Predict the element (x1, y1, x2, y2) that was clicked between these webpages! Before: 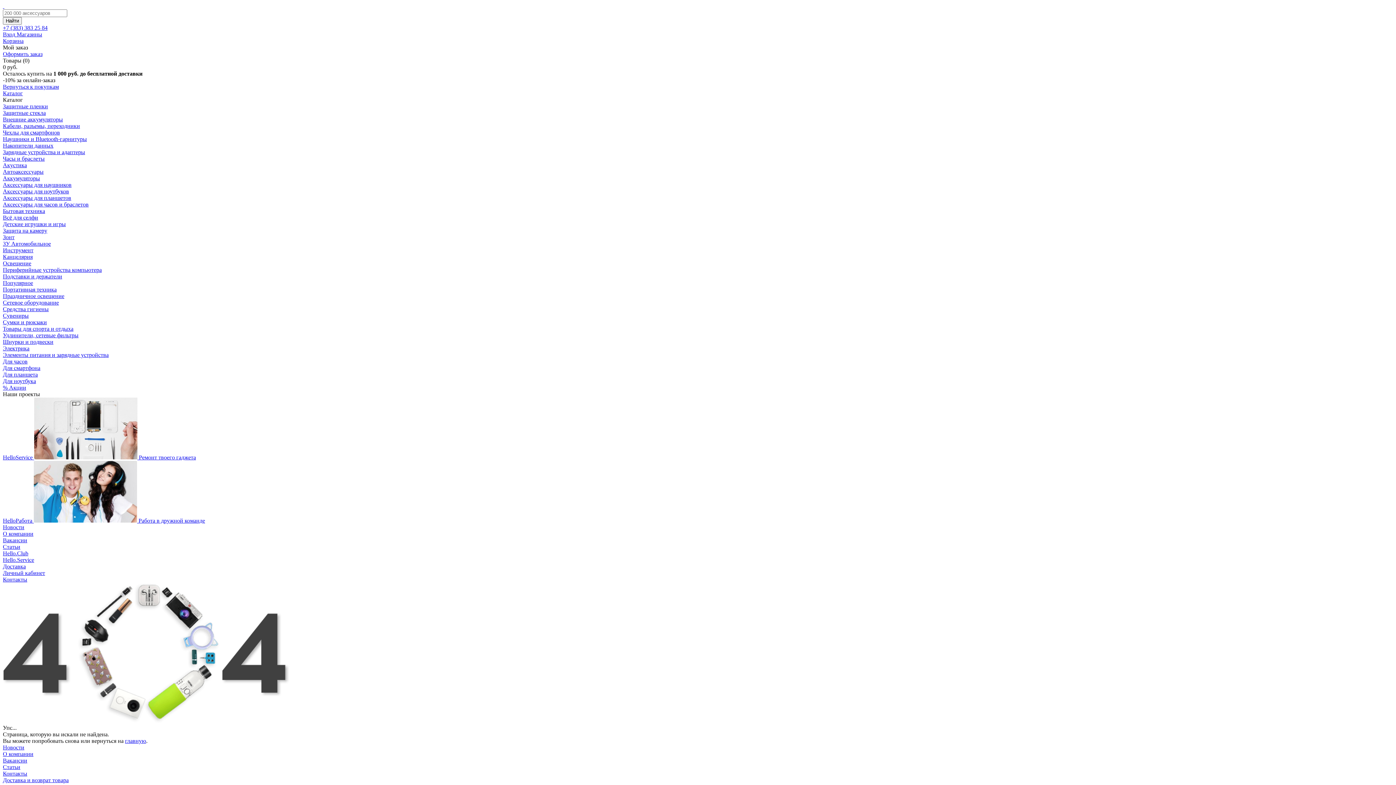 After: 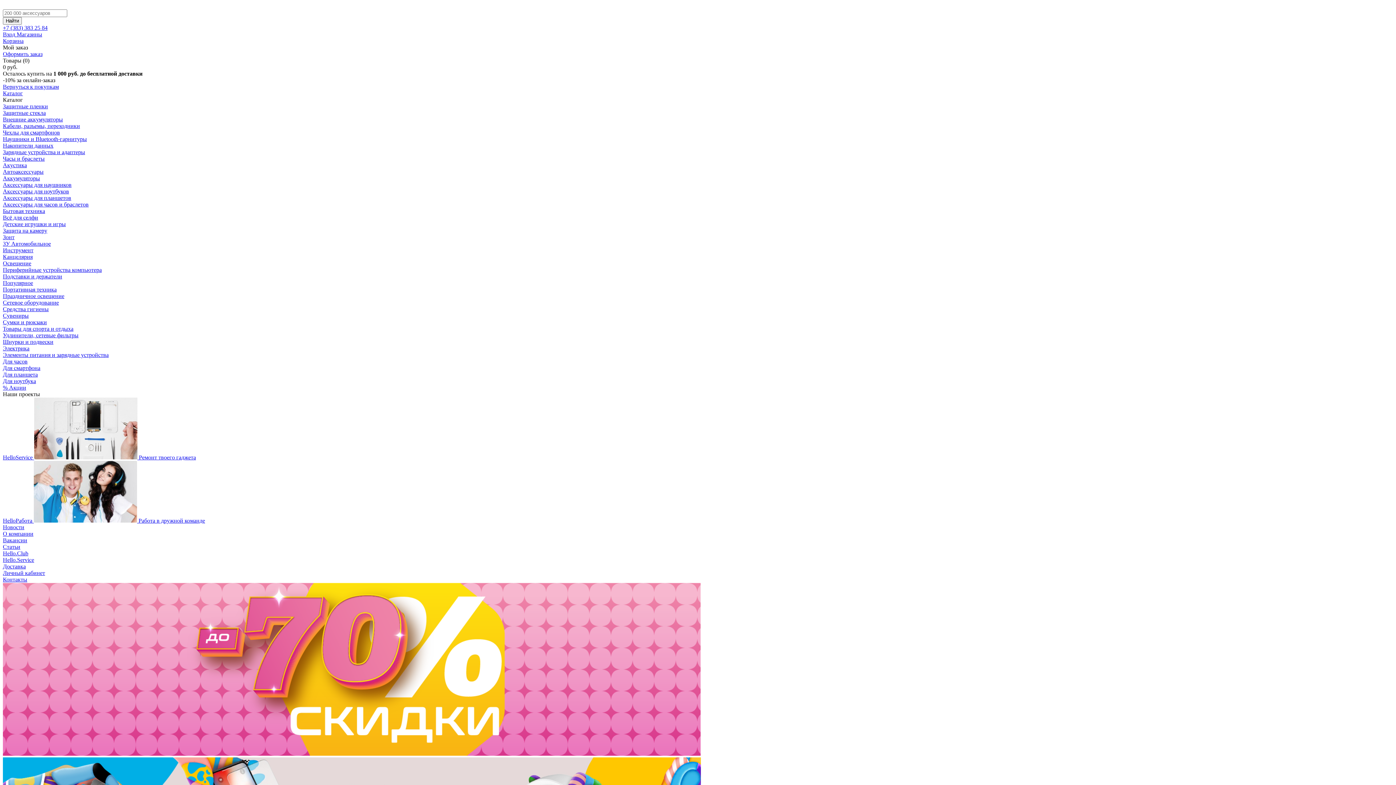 Action: bbox: (2, 2, 4, 9) label:  